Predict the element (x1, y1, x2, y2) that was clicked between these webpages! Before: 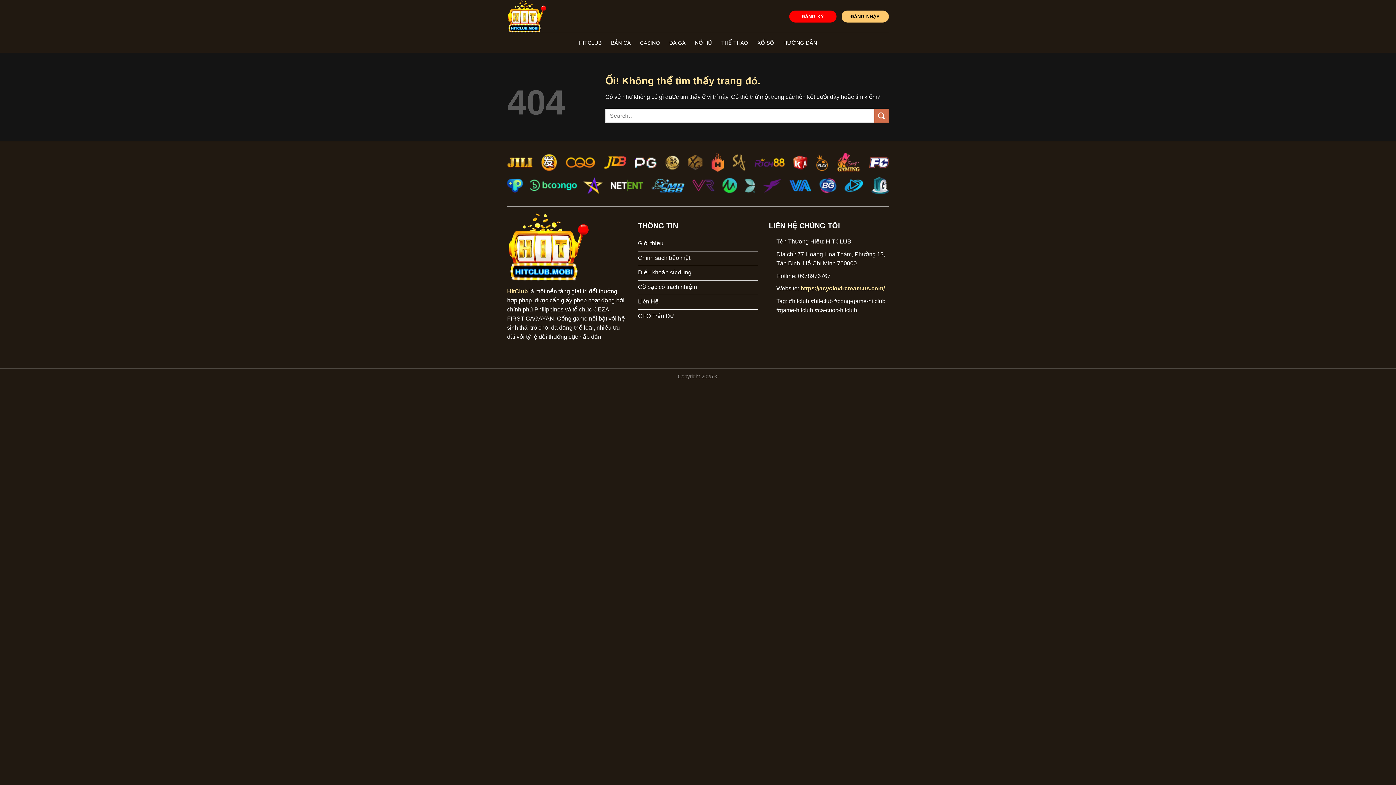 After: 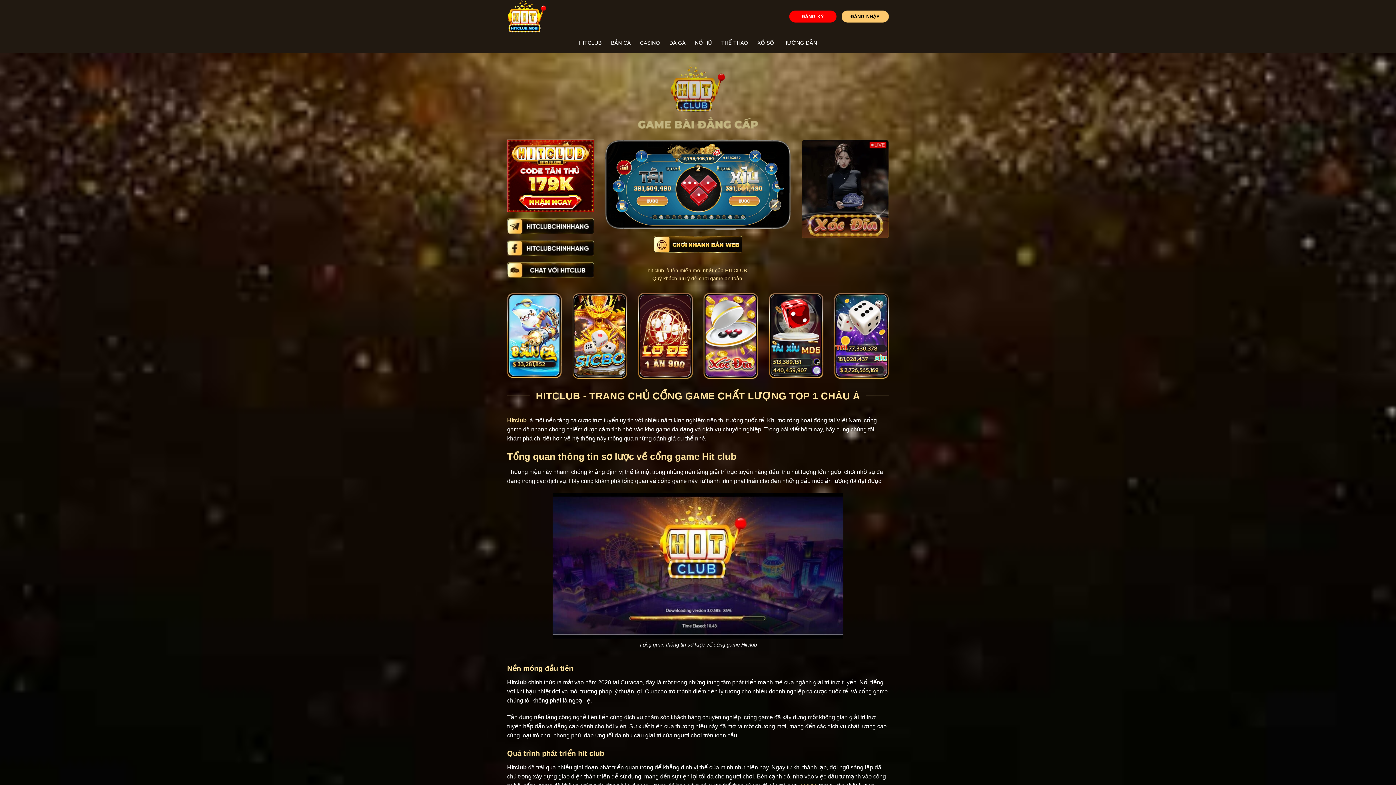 Action: label: HITCLUB bbox: (579, 36, 601, 49)